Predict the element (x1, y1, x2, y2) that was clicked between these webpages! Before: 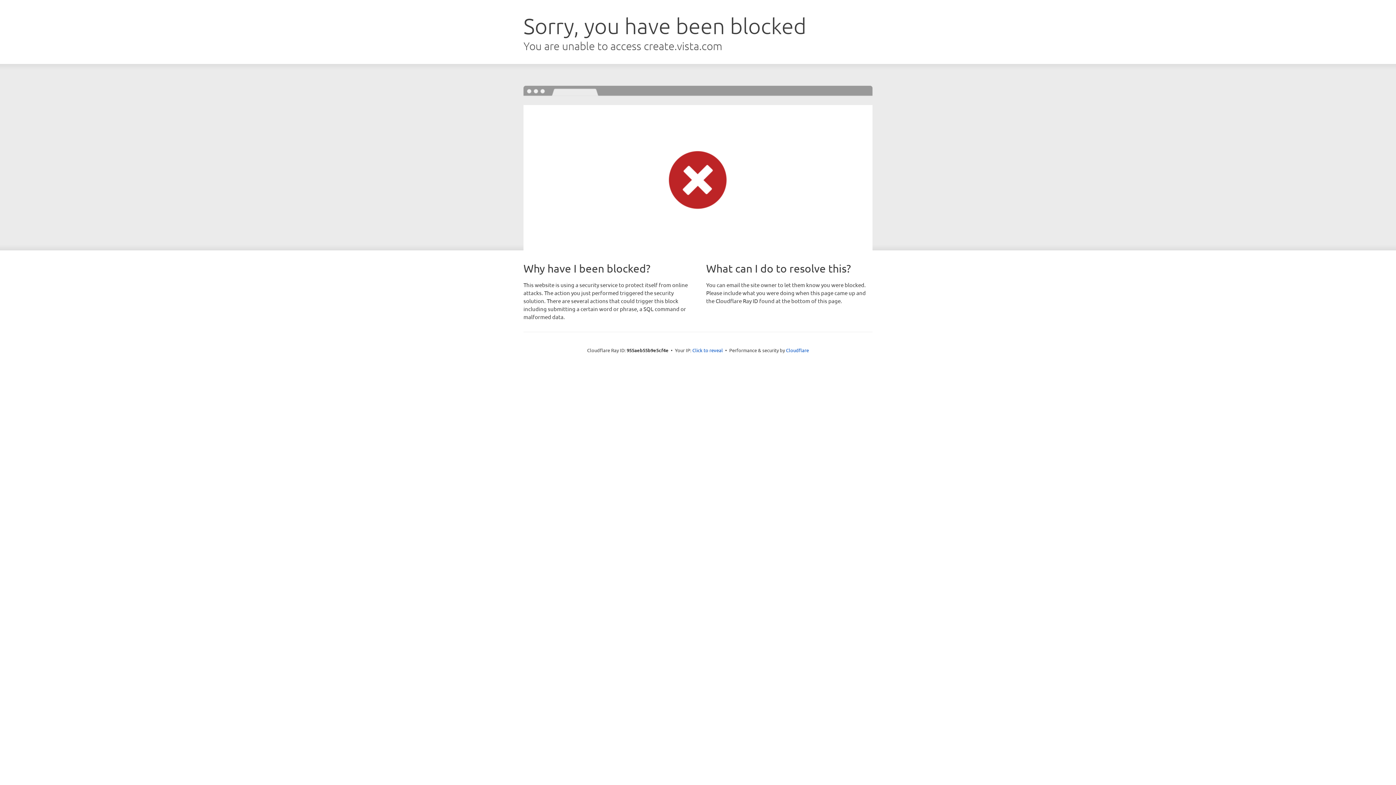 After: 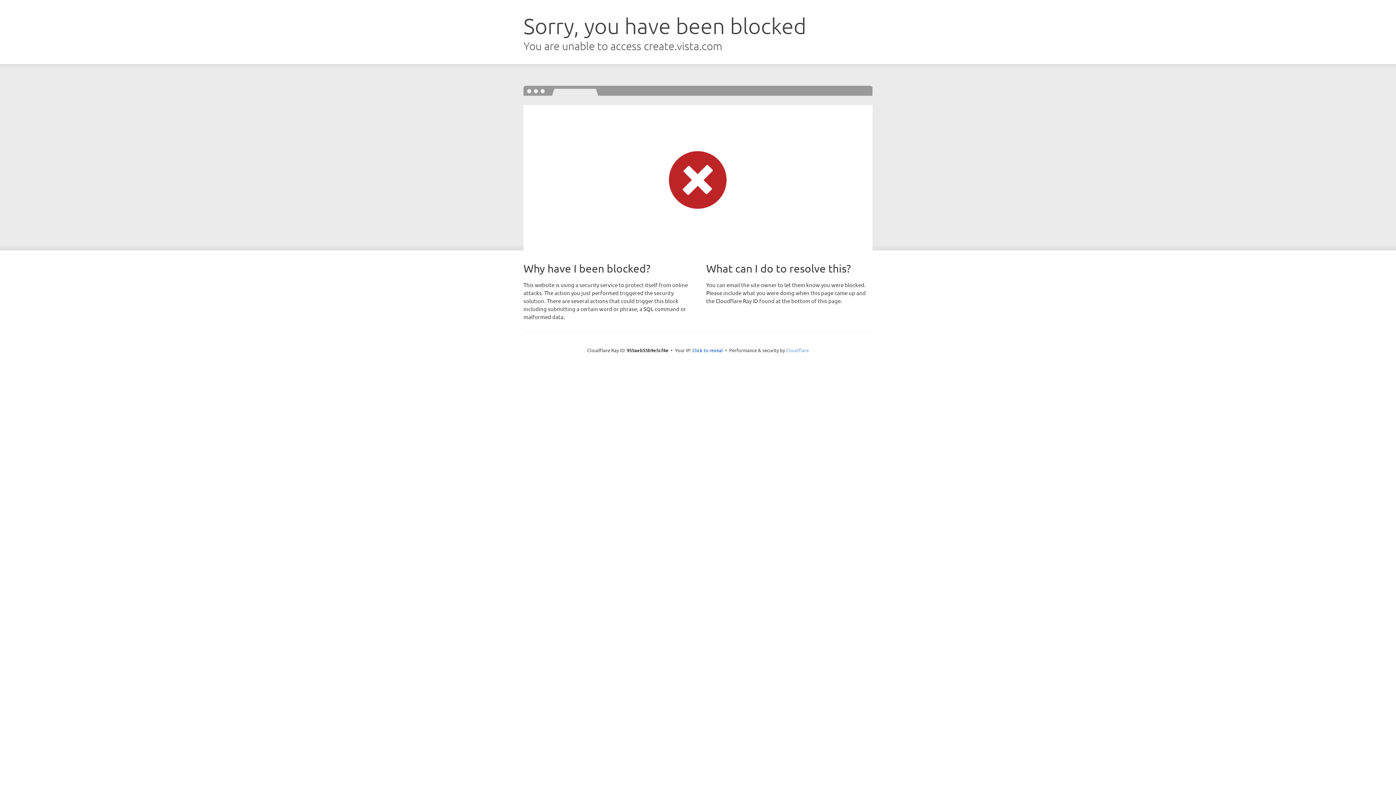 Action: bbox: (786, 347, 809, 353) label: Cloudflare